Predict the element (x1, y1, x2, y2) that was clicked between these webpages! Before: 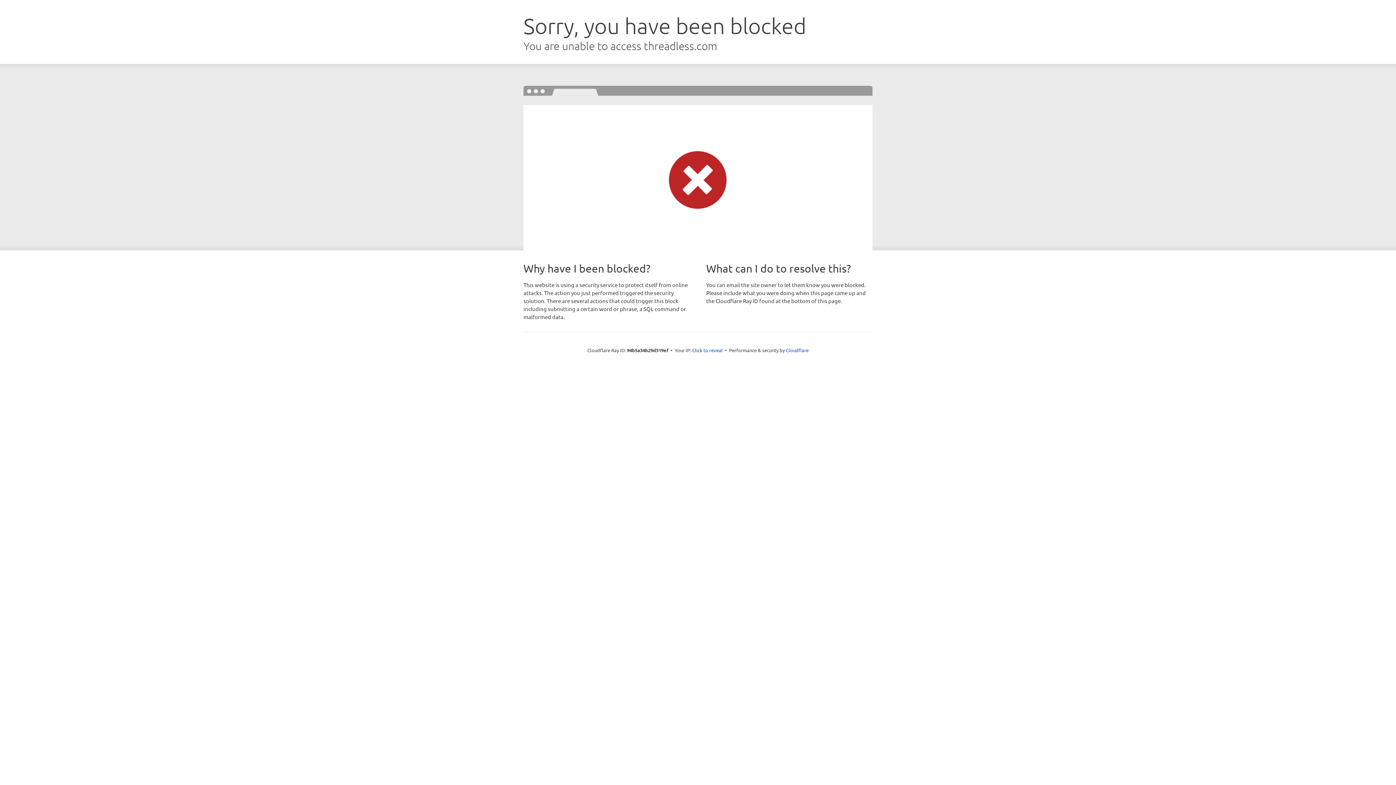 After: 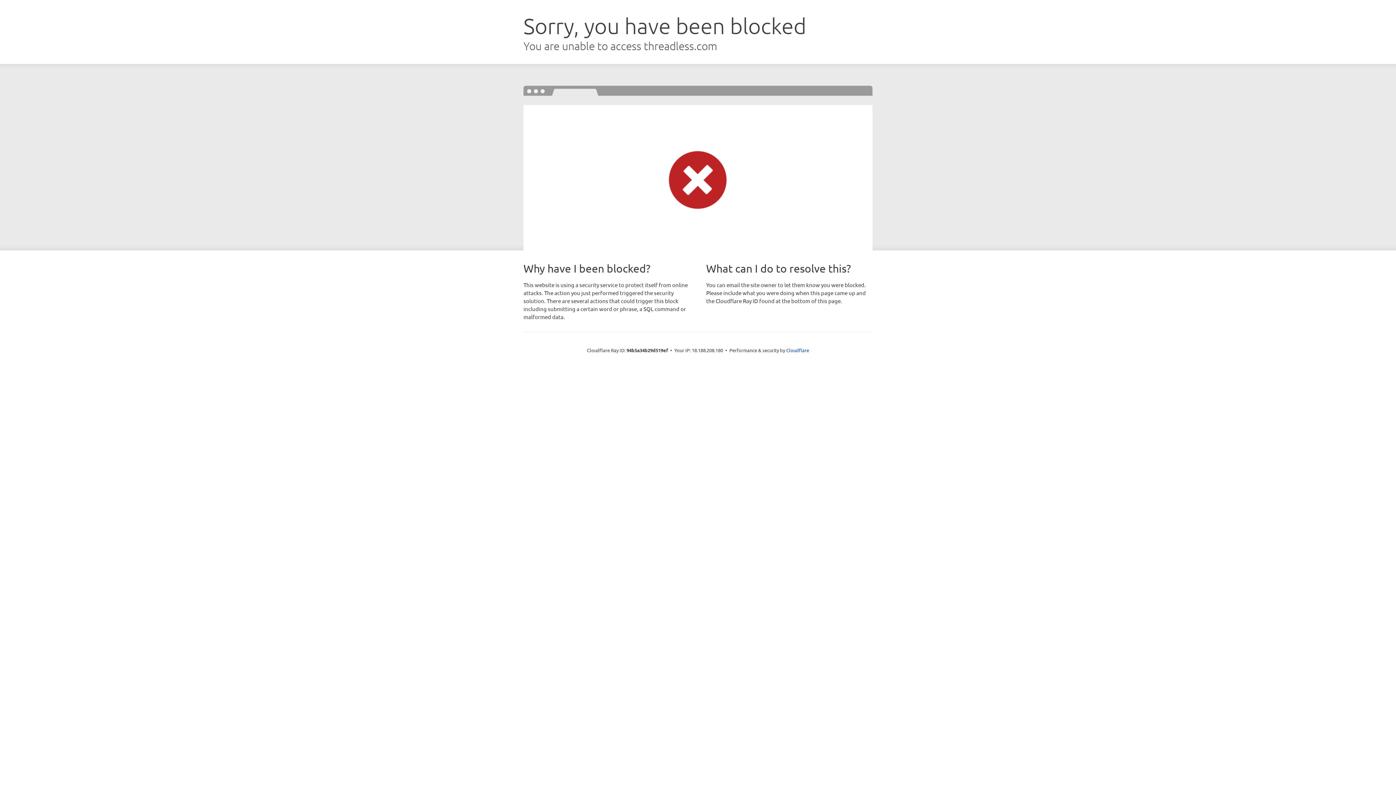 Action: bbox: (692, 346, 722, 353) label: Click to reveal